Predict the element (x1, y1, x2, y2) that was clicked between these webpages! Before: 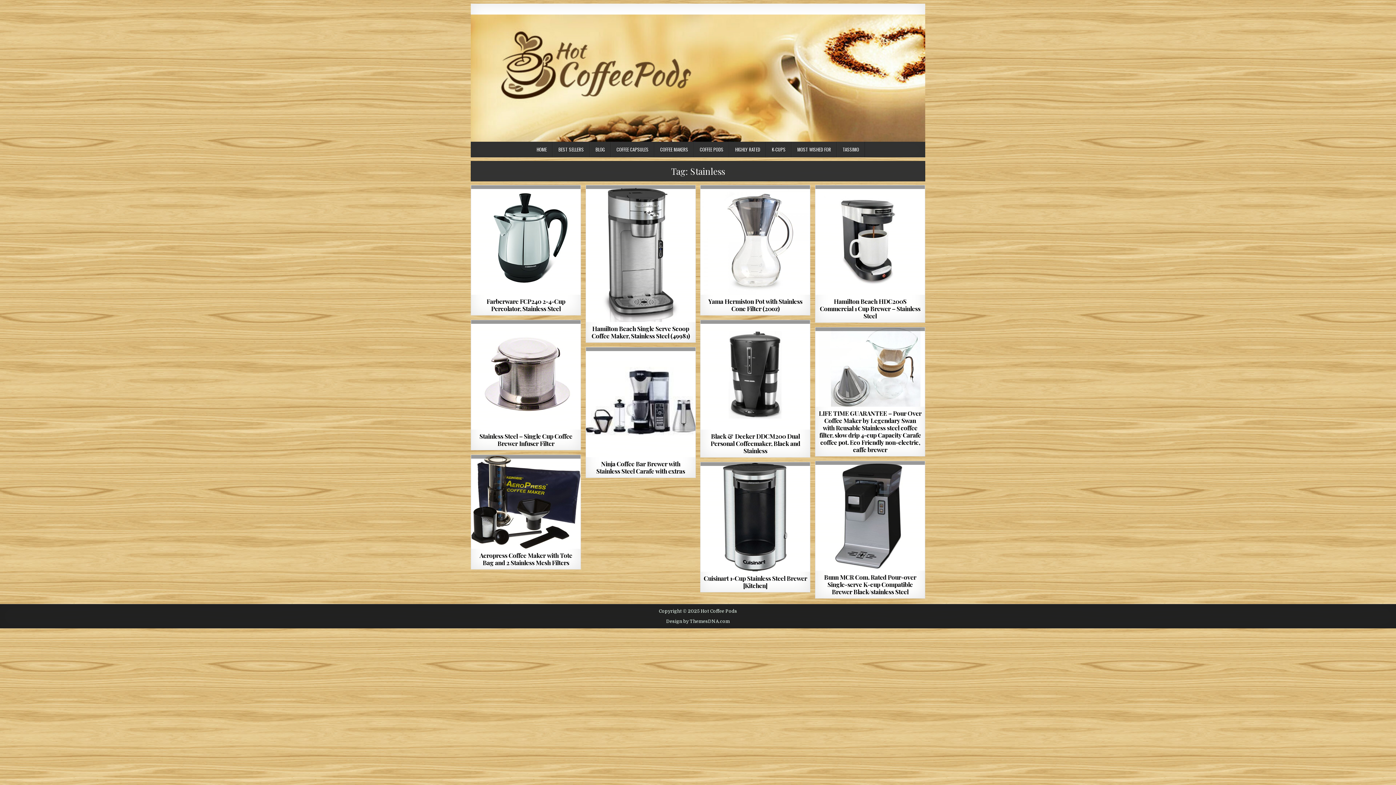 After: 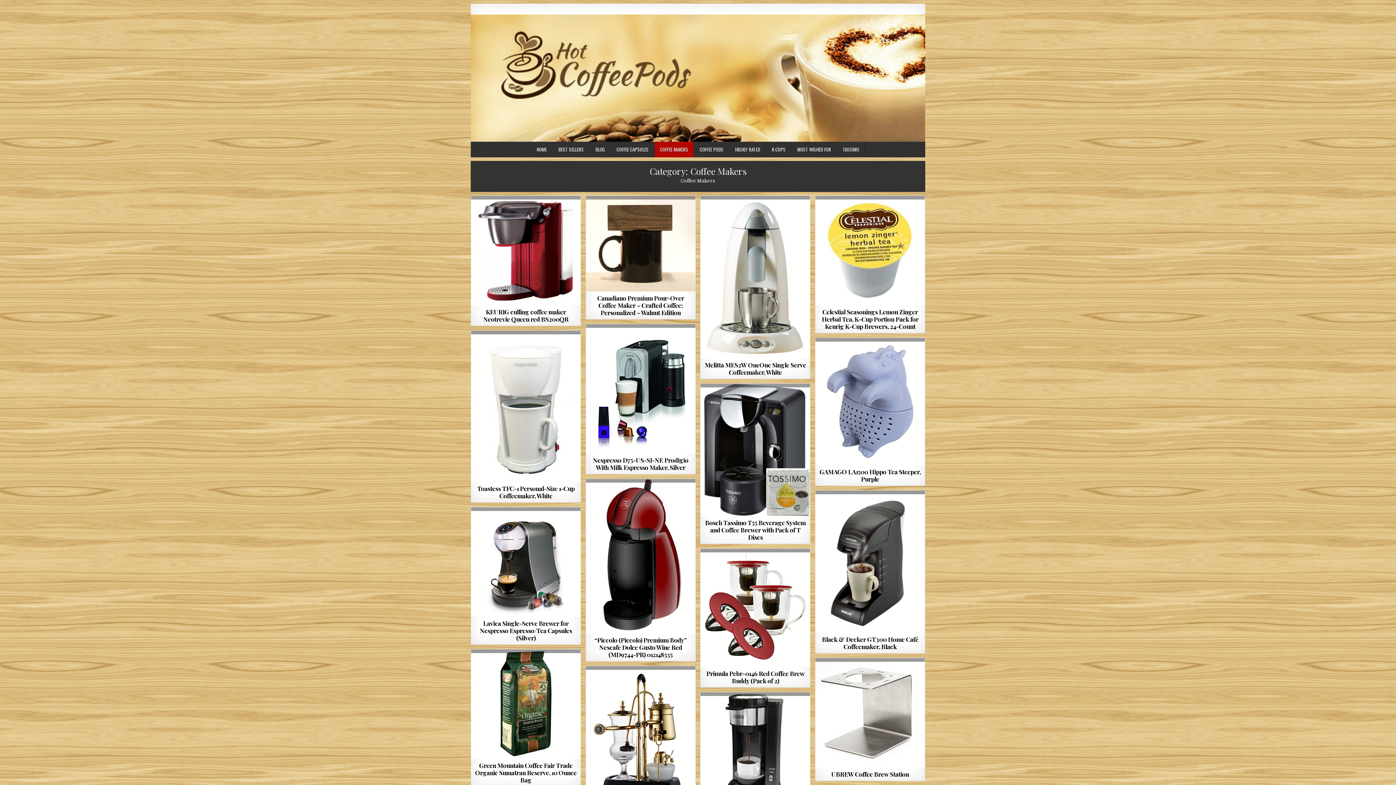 Action: bbox: (623, 200, 657, 206) label: COFFEE MAKERS